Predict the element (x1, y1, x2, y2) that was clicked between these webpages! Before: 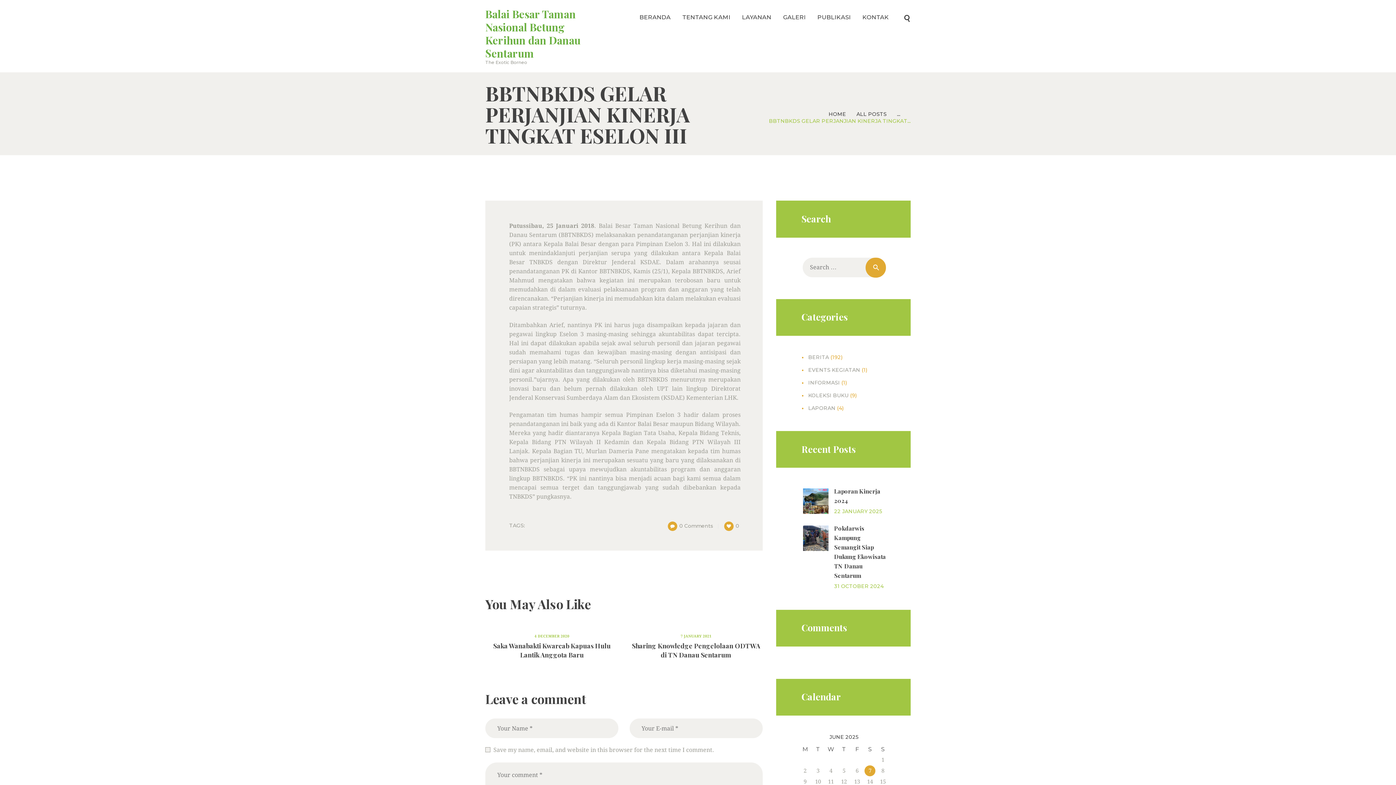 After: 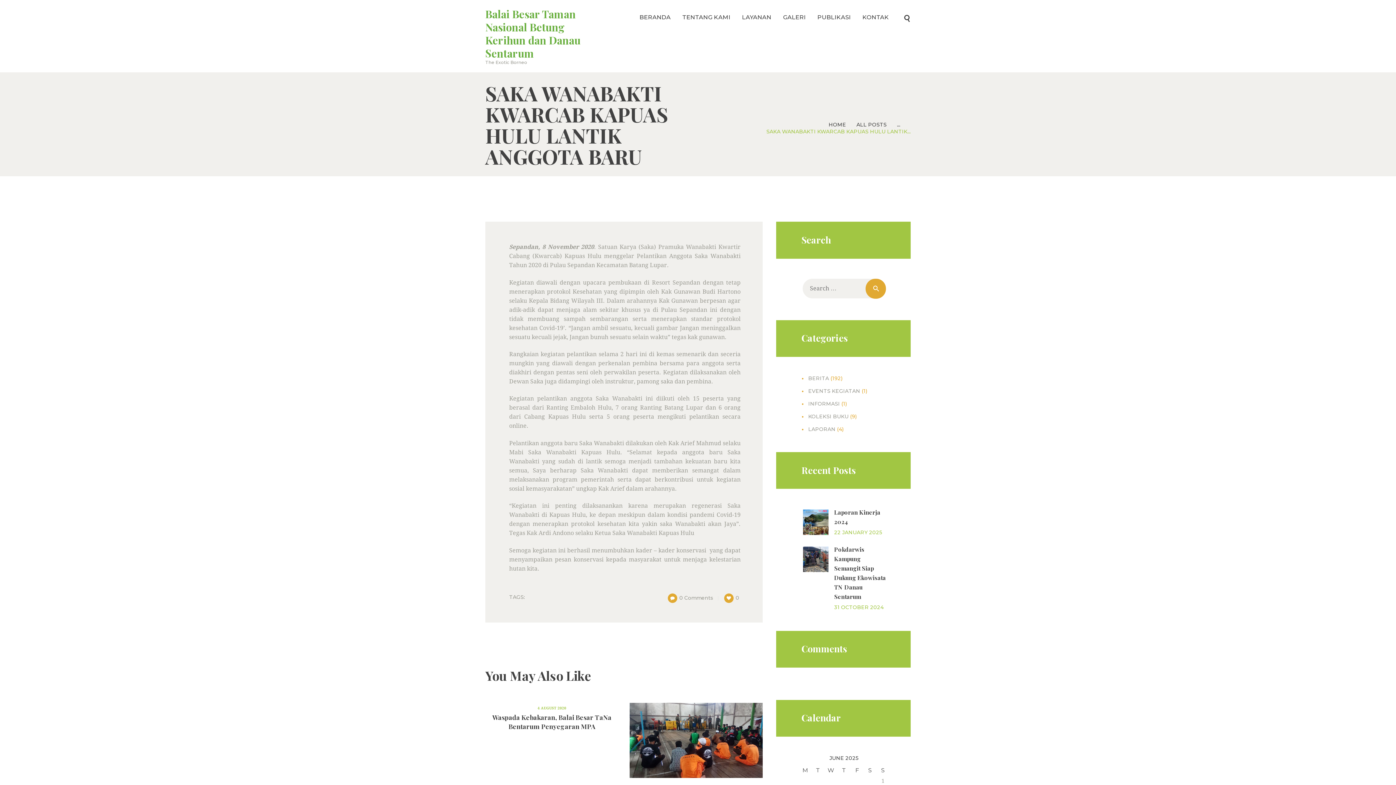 Action: label: 4 DECEMBER 2020 bbox: (534, 634, 569, 638)